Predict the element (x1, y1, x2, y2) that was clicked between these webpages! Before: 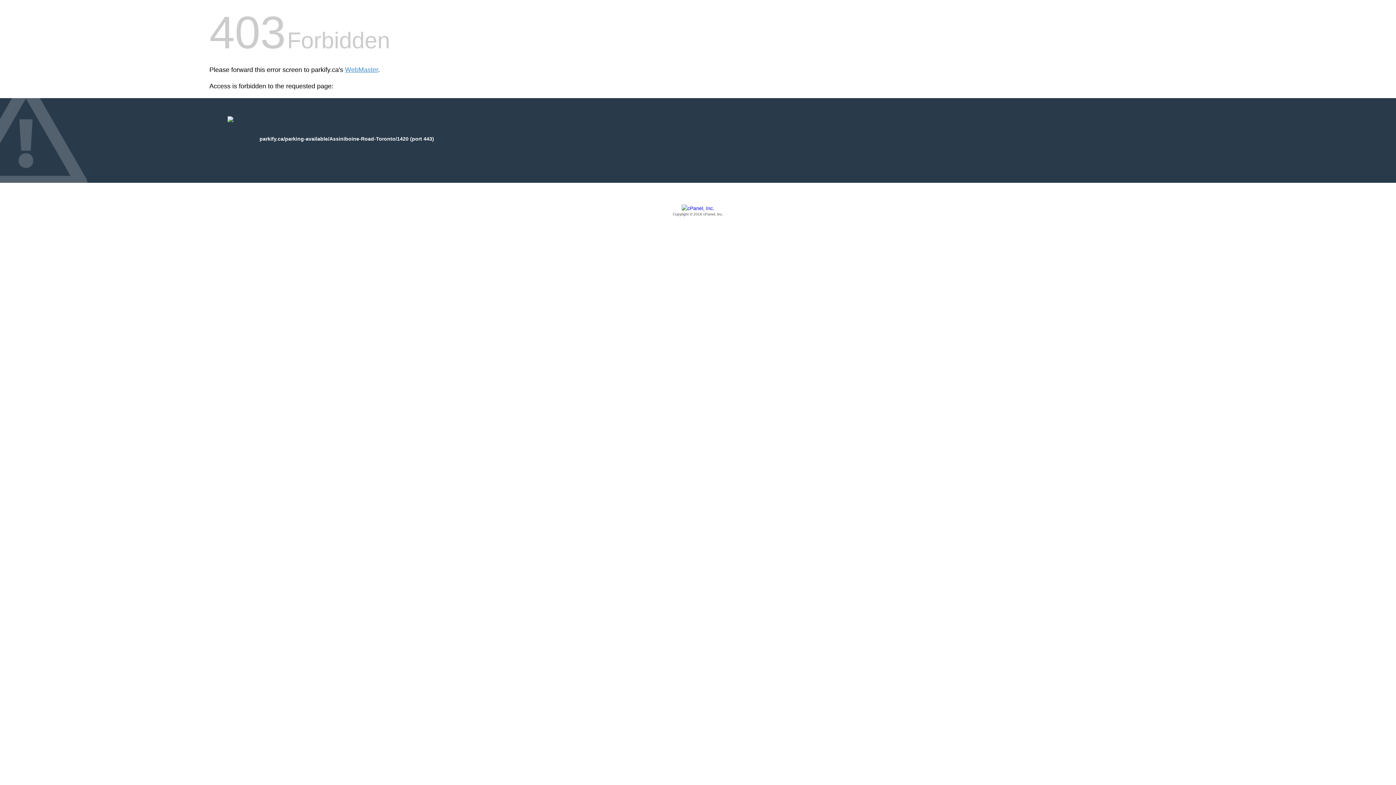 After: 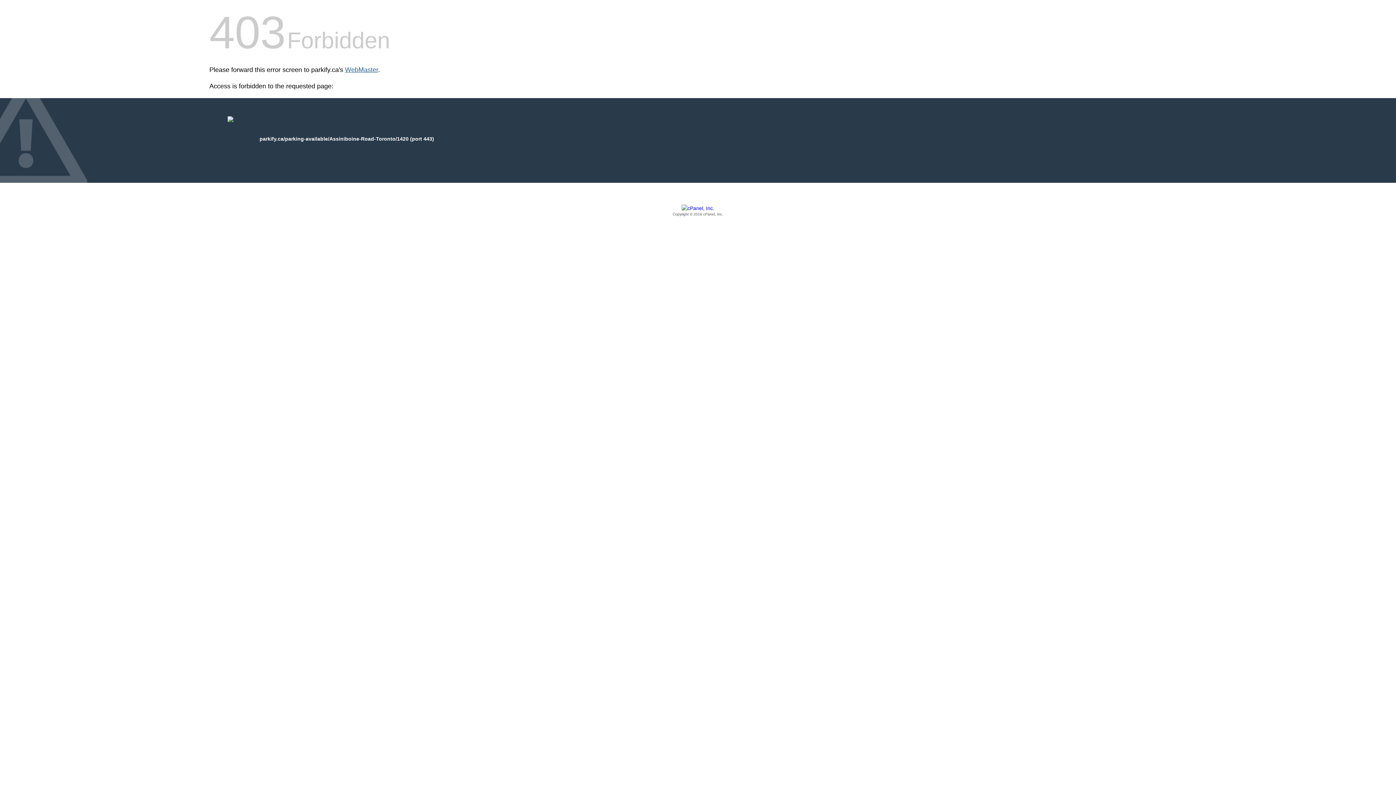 Action: label: WebMaster bbox: (345, 66, 378, 73)